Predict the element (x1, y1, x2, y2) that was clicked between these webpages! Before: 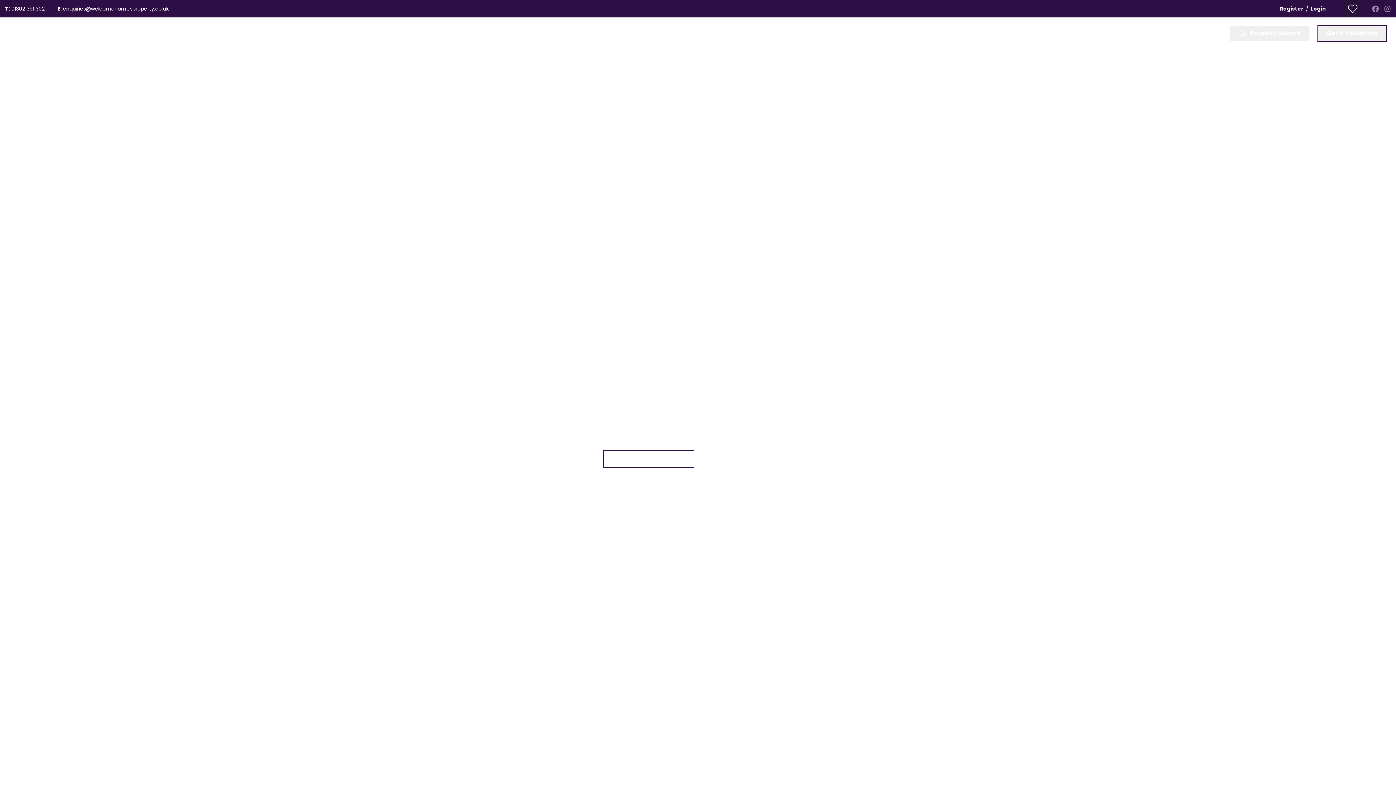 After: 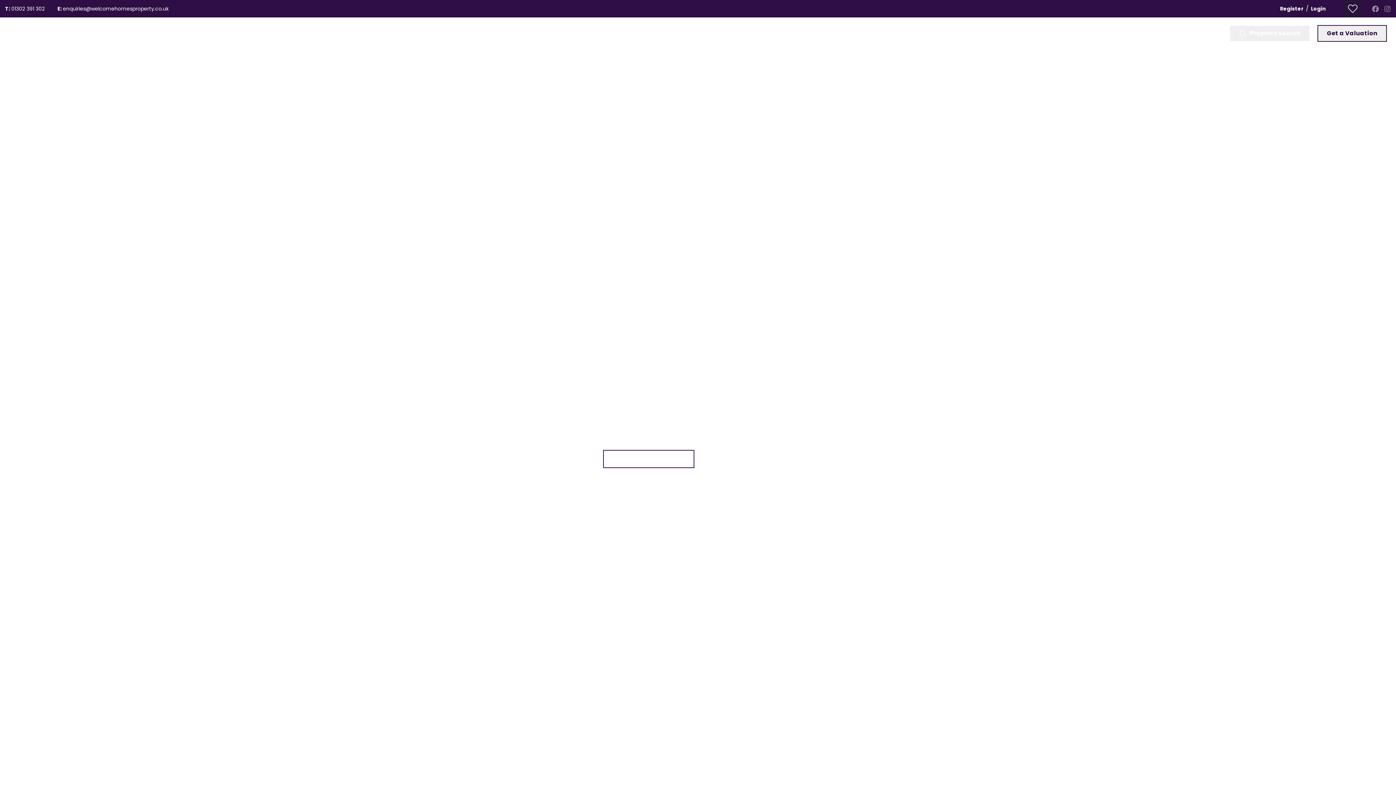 Action: label: Get a Valuation bbox: (1317, 25, 1387, 41)